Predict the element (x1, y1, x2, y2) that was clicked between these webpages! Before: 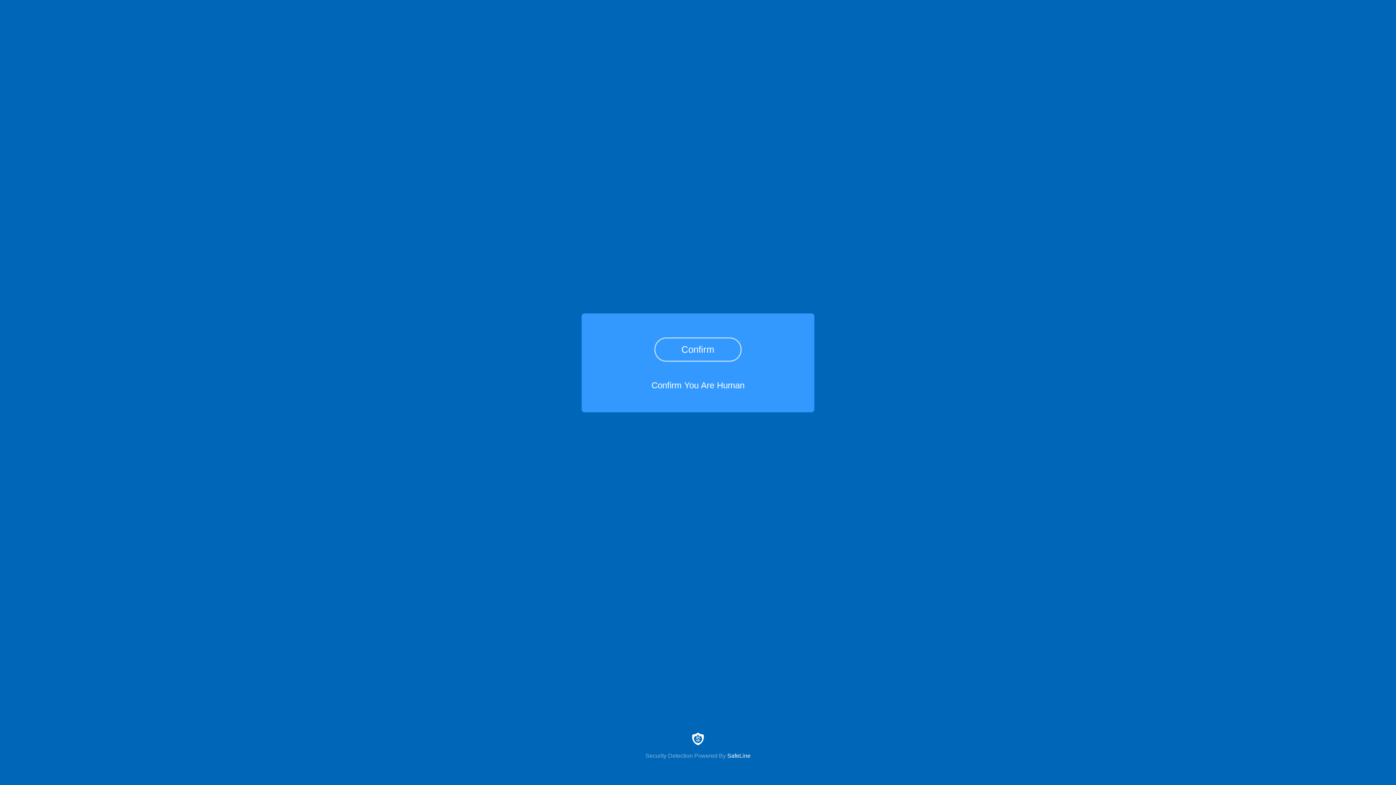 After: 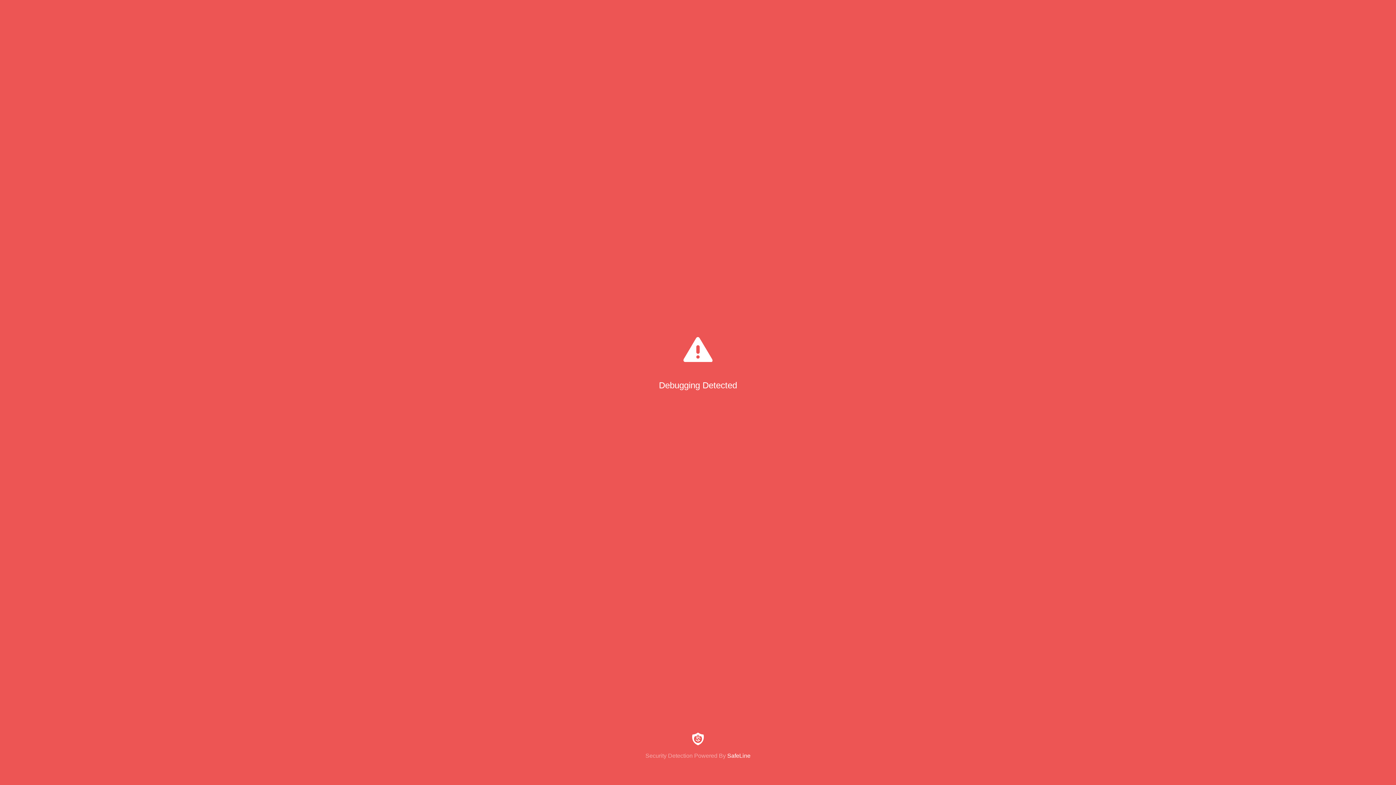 Action: label: Confirm bbox: (654, 337, 741, 361)